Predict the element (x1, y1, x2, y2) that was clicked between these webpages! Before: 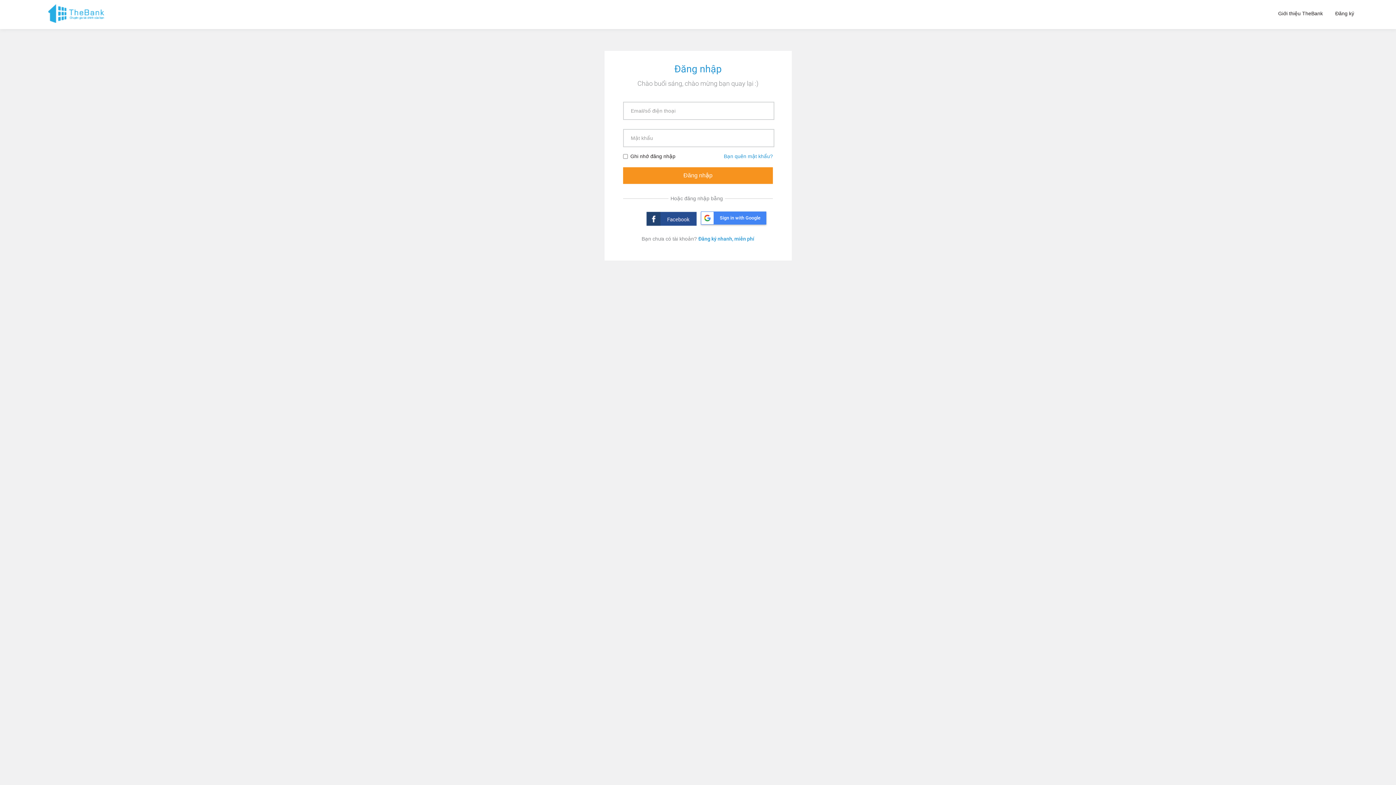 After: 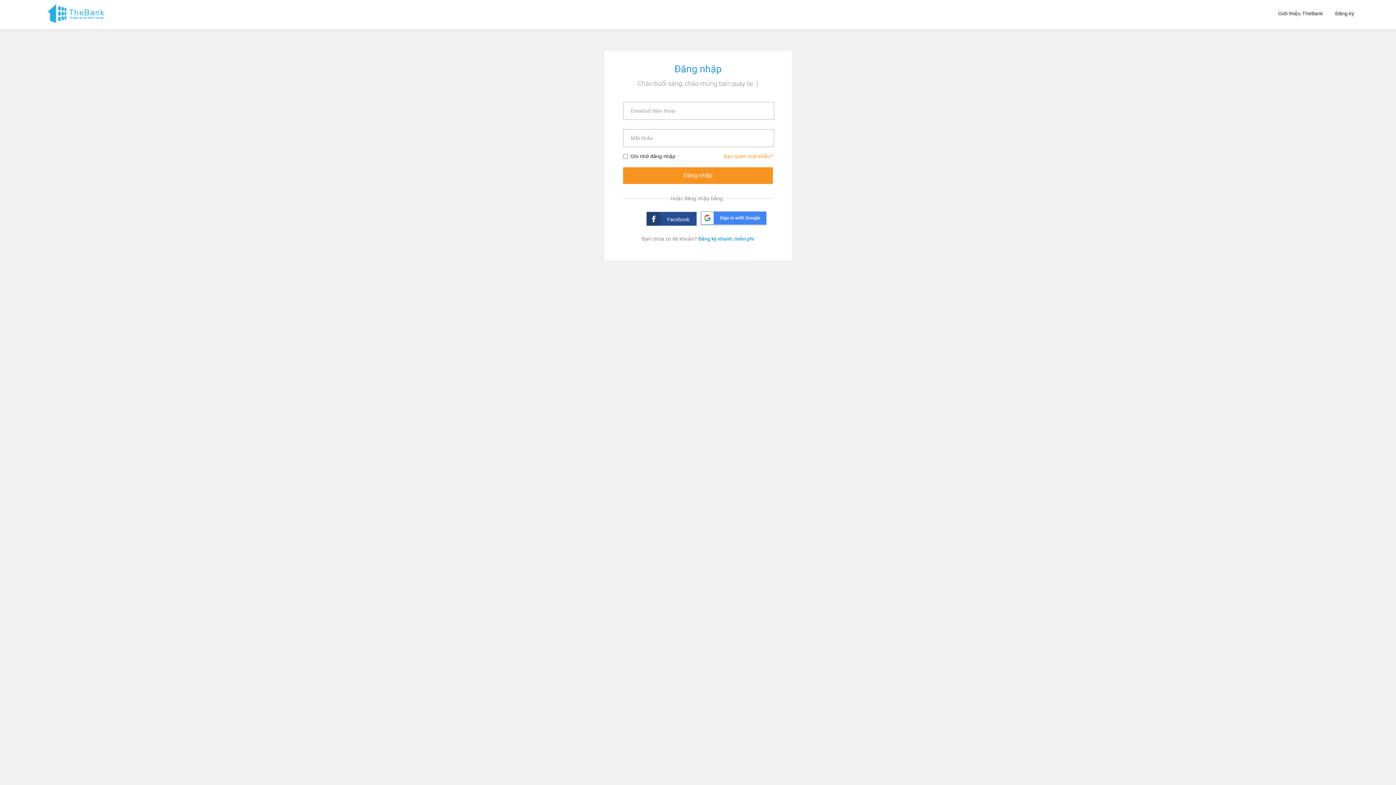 Action: label: Bạn quên mật khẩu? bbox: (724, 152, 773, 160)